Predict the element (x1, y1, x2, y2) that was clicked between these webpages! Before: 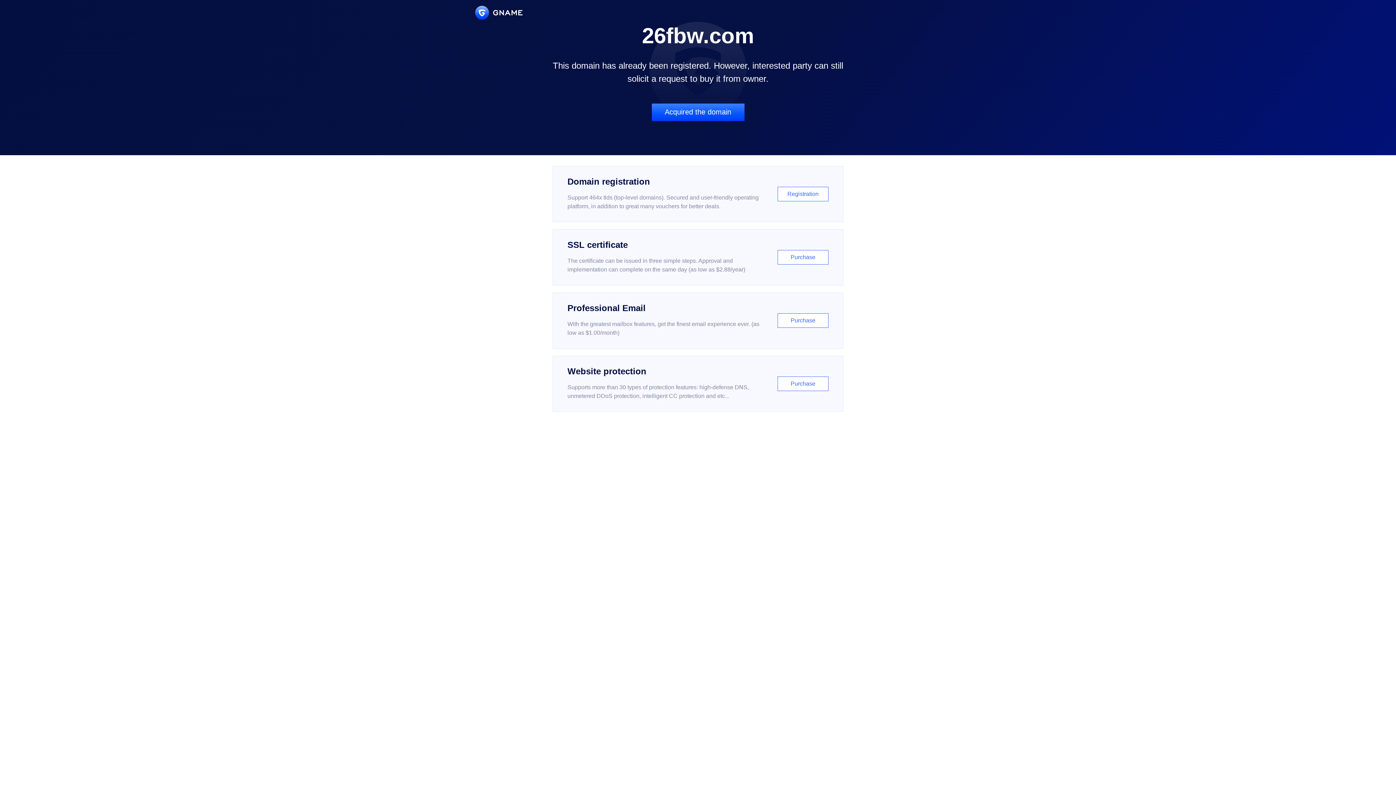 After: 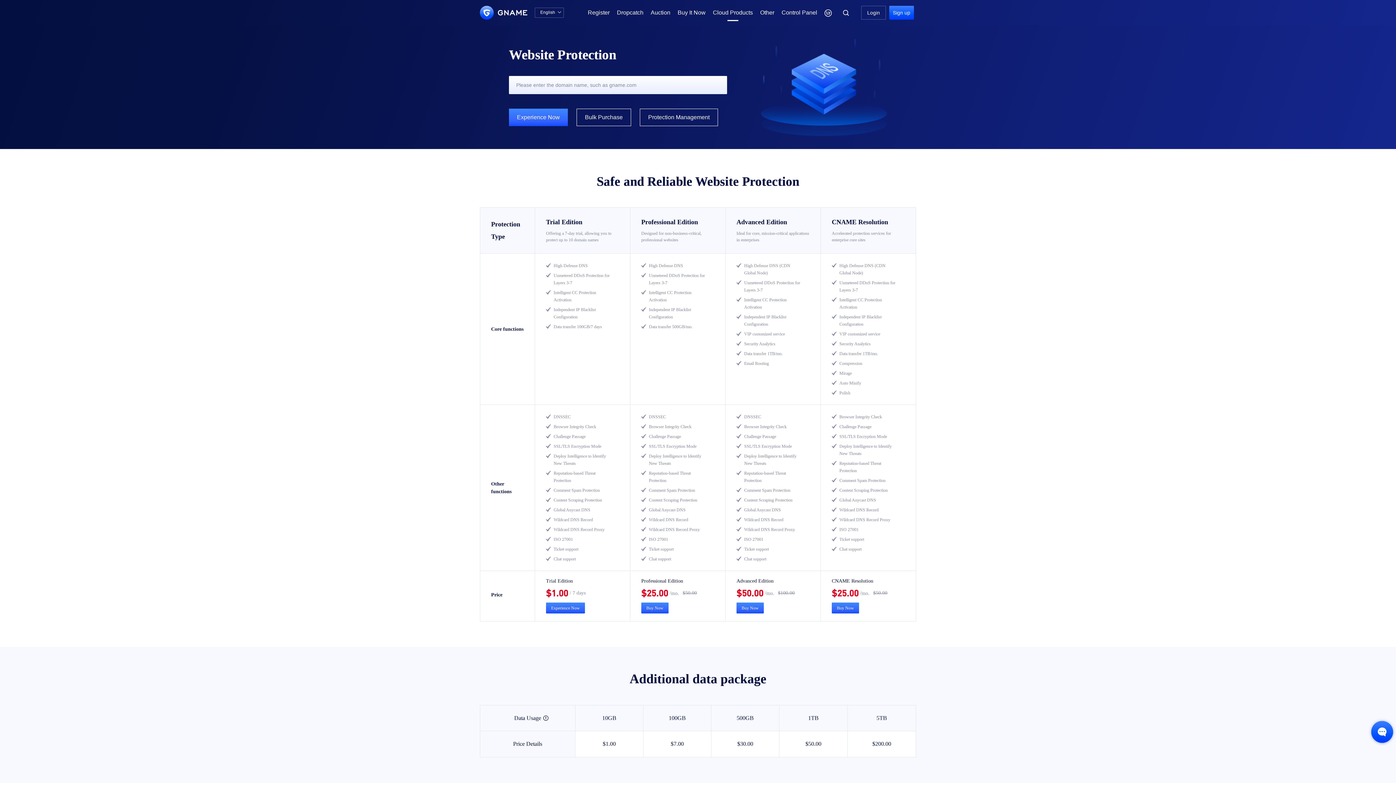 Action: bbox: (552, 356, 843, 412) label: Website protection

Supports more than 30 types of protection features: high-defense DNS, unmetered DDoS protection, intelligent CC protection and etc...

Purchase